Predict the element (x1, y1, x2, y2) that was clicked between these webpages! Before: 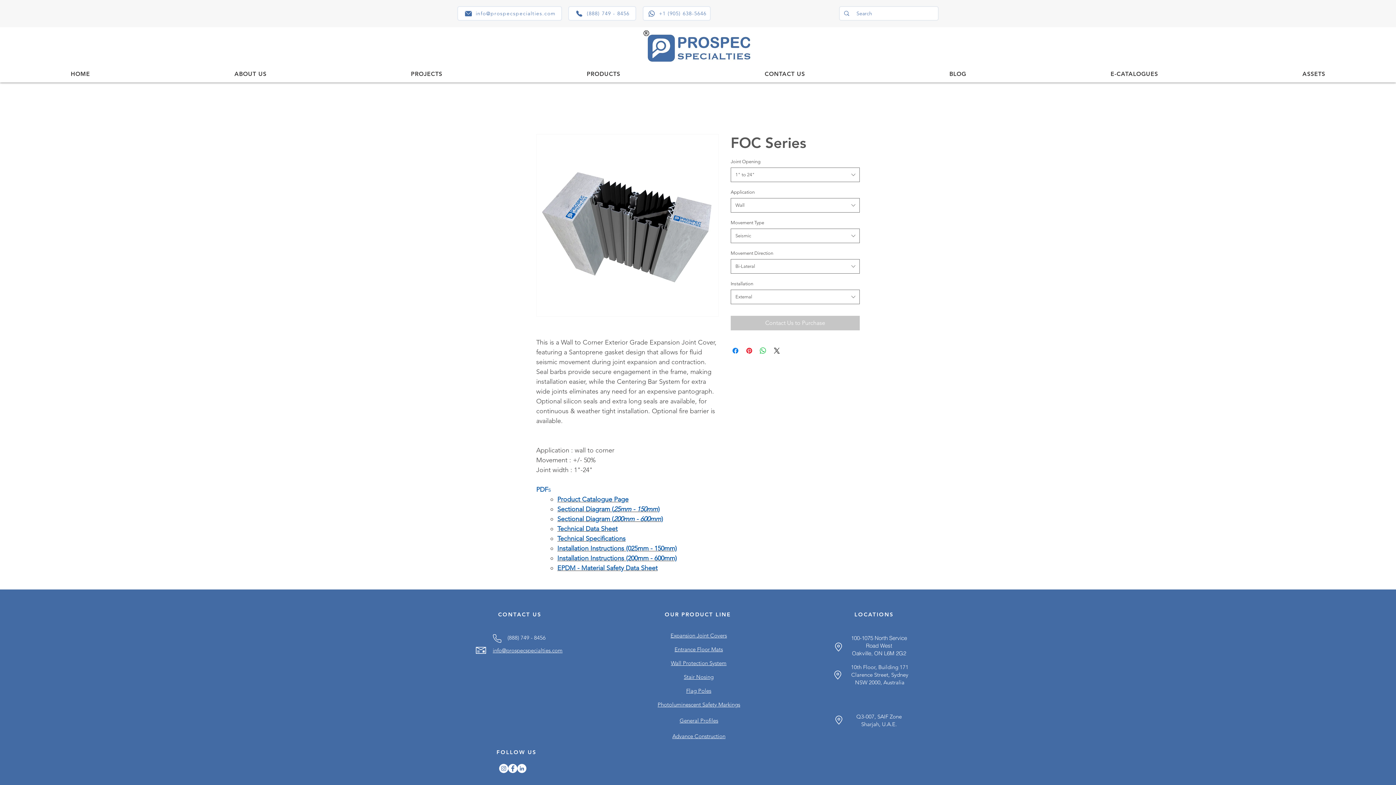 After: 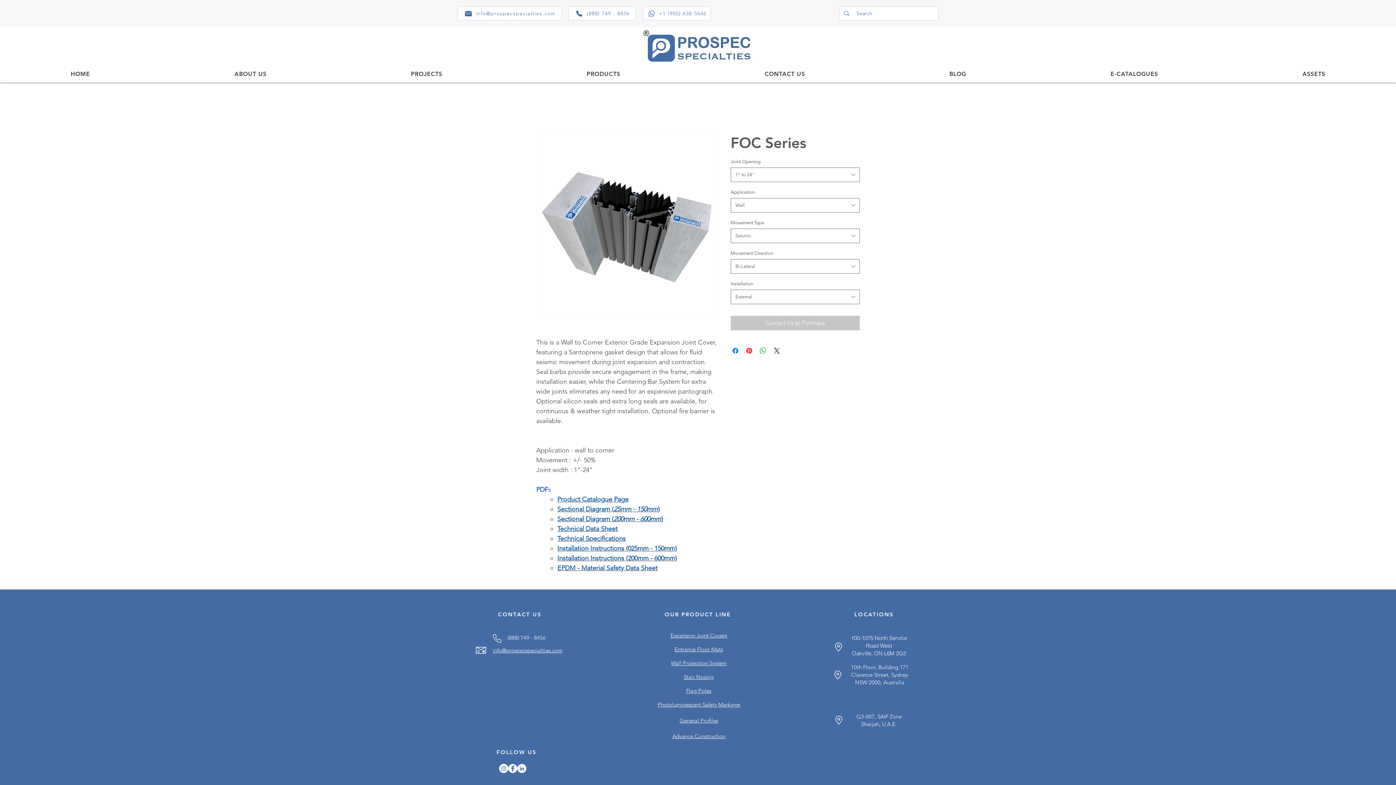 Action: bbox: (679, 717, 718, 724) label: General Profiles